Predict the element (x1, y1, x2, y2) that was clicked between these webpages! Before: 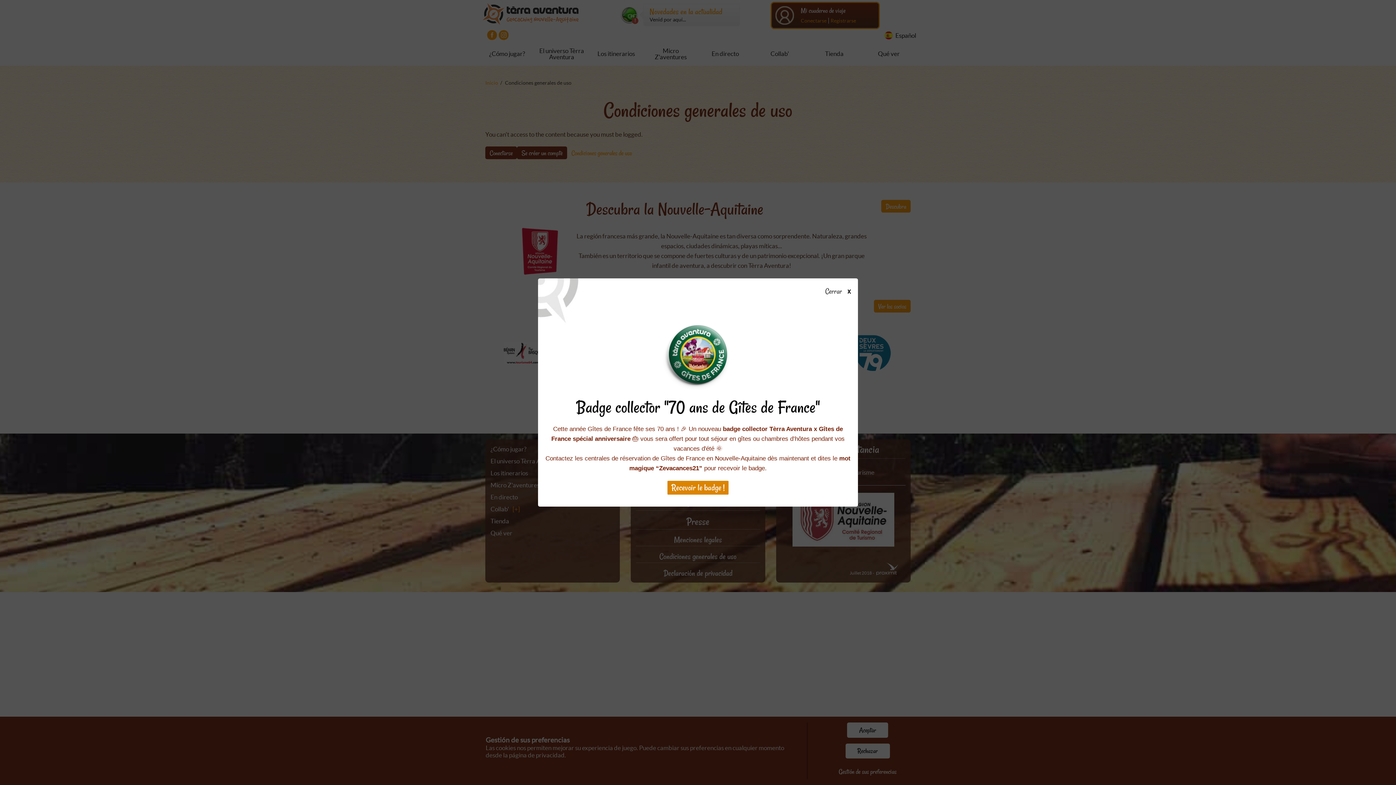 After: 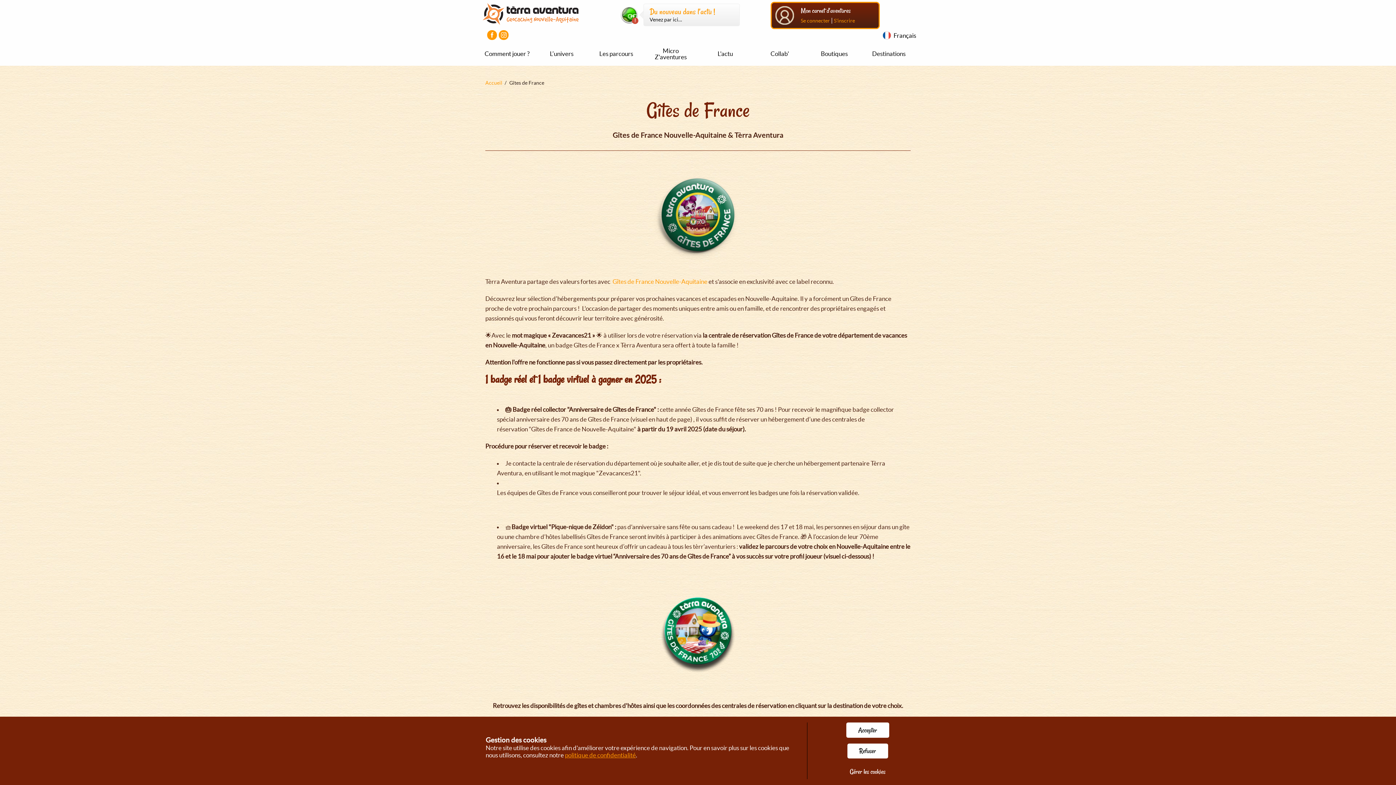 Action: label: Recevoir le badge ! bbox: (667, 480, 729, 495)